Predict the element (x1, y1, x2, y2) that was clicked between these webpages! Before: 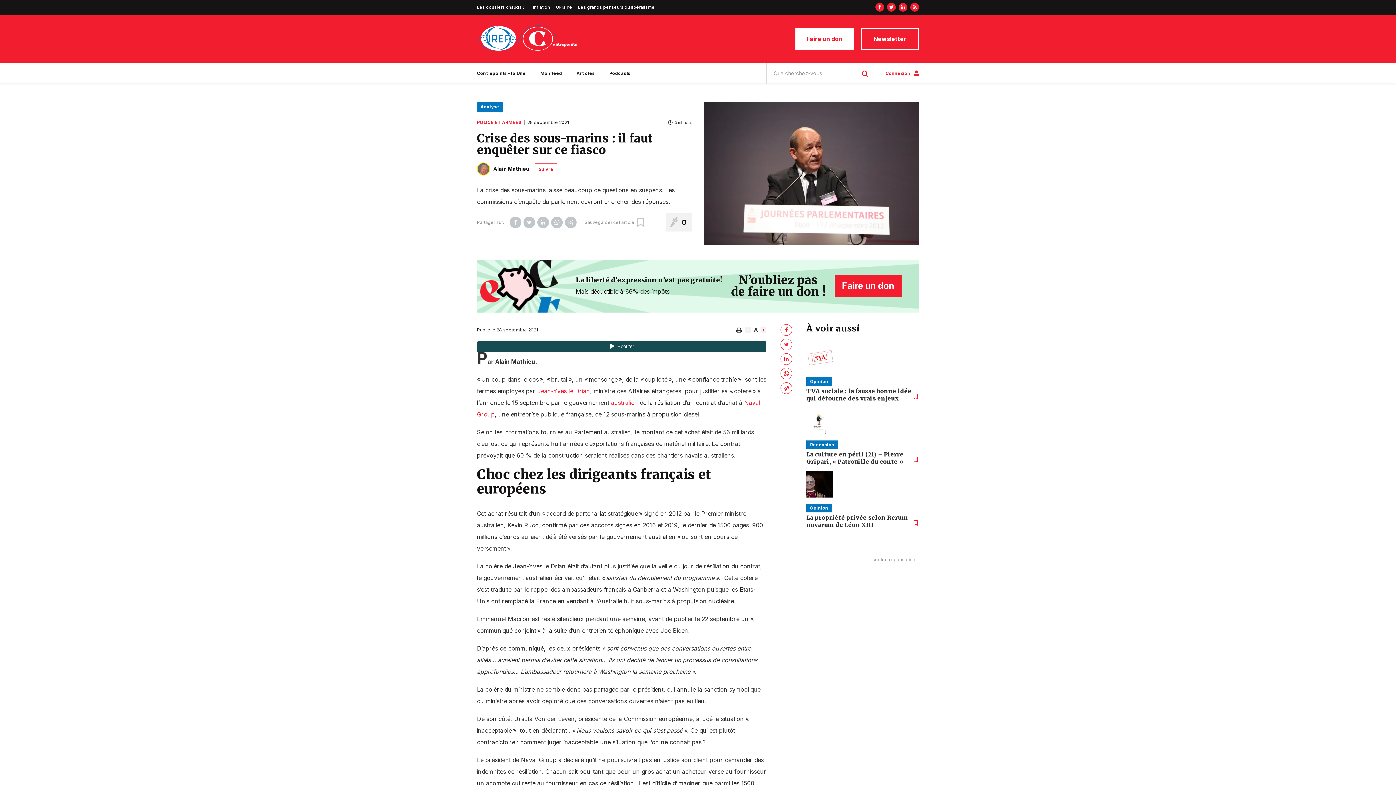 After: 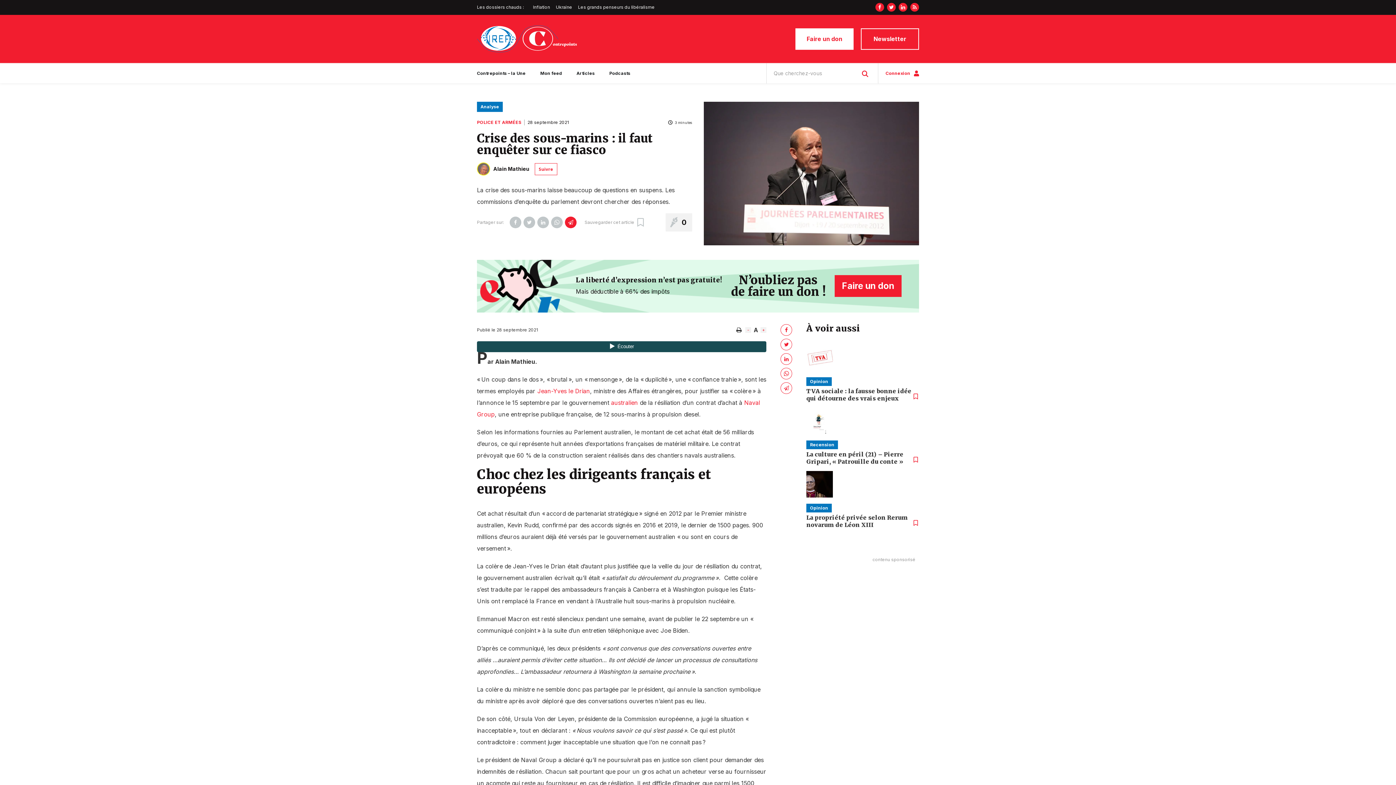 Action: bbox: (565, 216, 576, 228)